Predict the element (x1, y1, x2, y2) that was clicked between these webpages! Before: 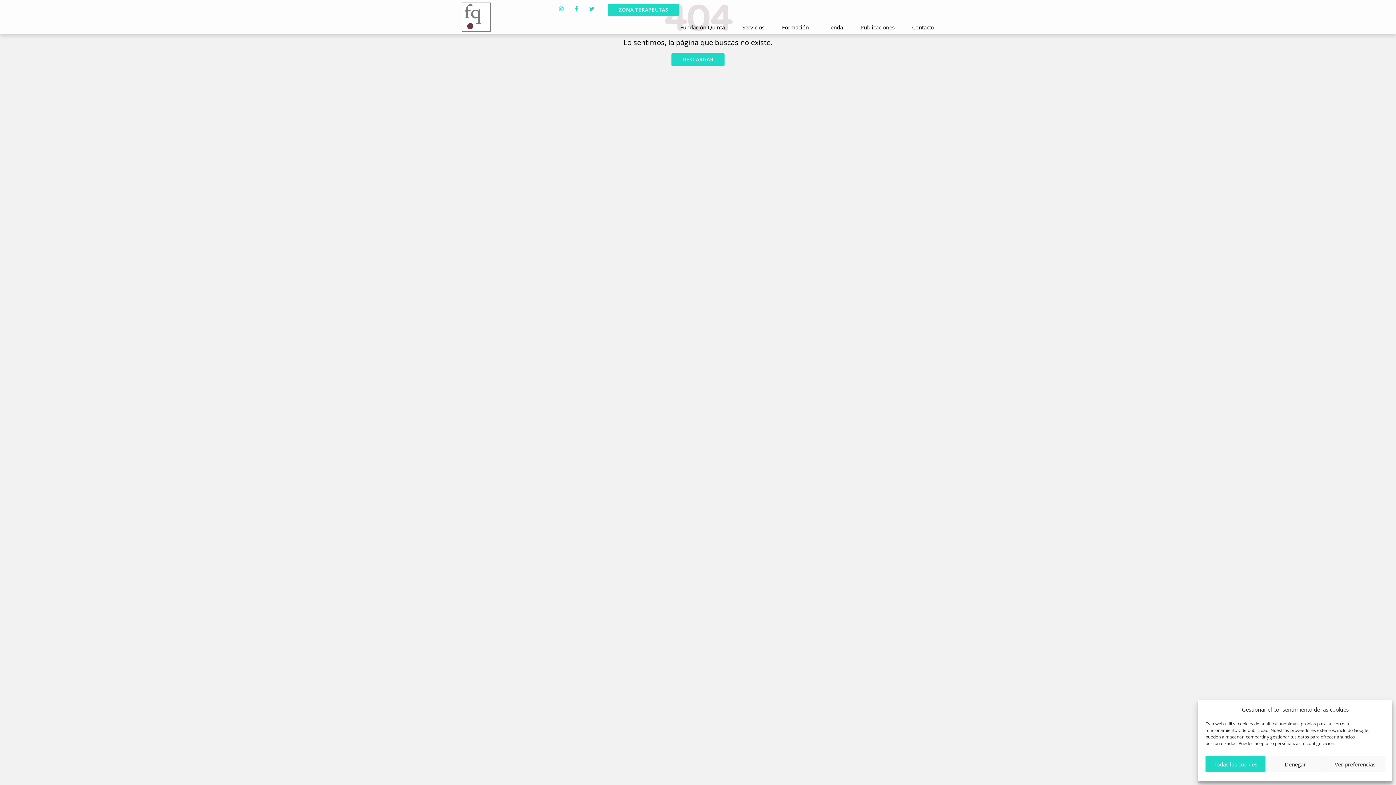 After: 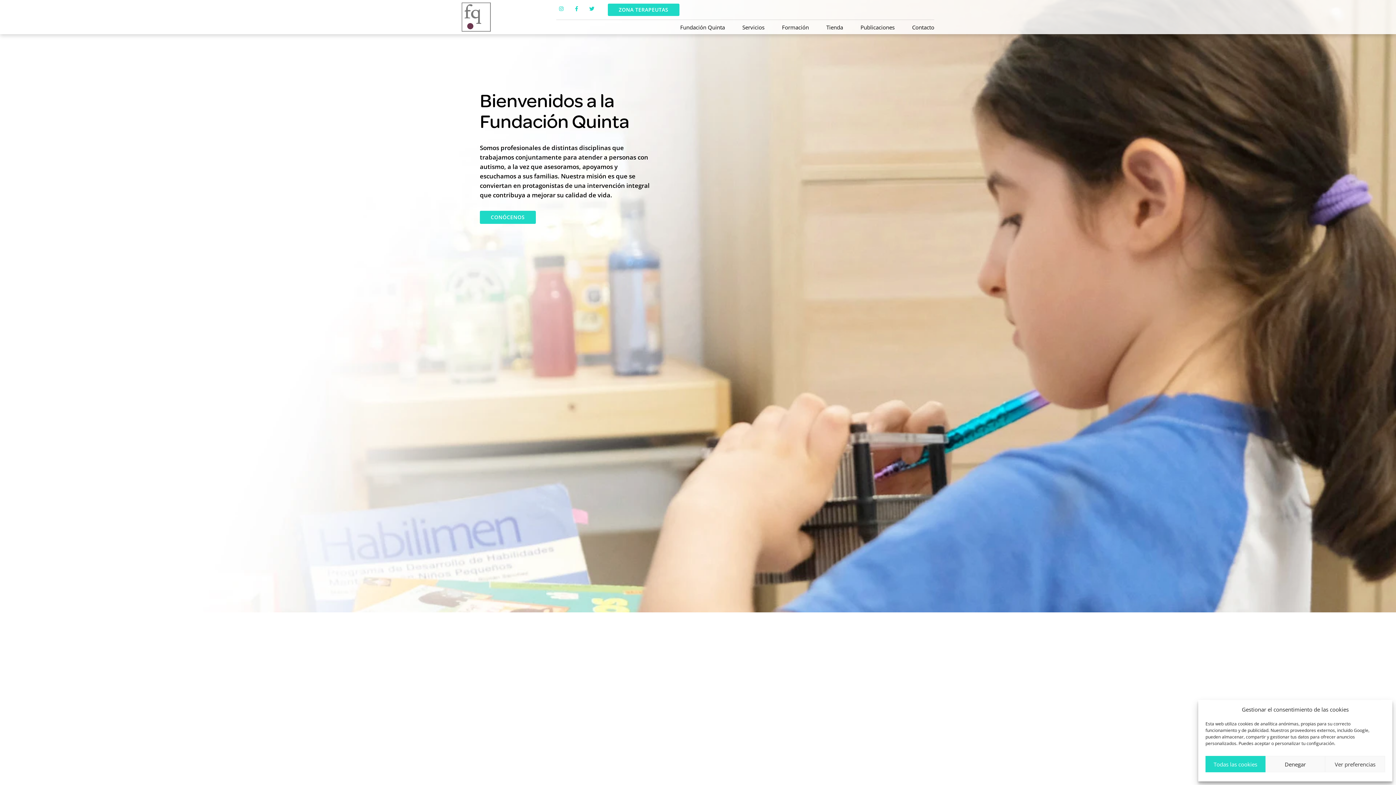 Action: label: Servicios bbox: (742, 23, 764, 30)